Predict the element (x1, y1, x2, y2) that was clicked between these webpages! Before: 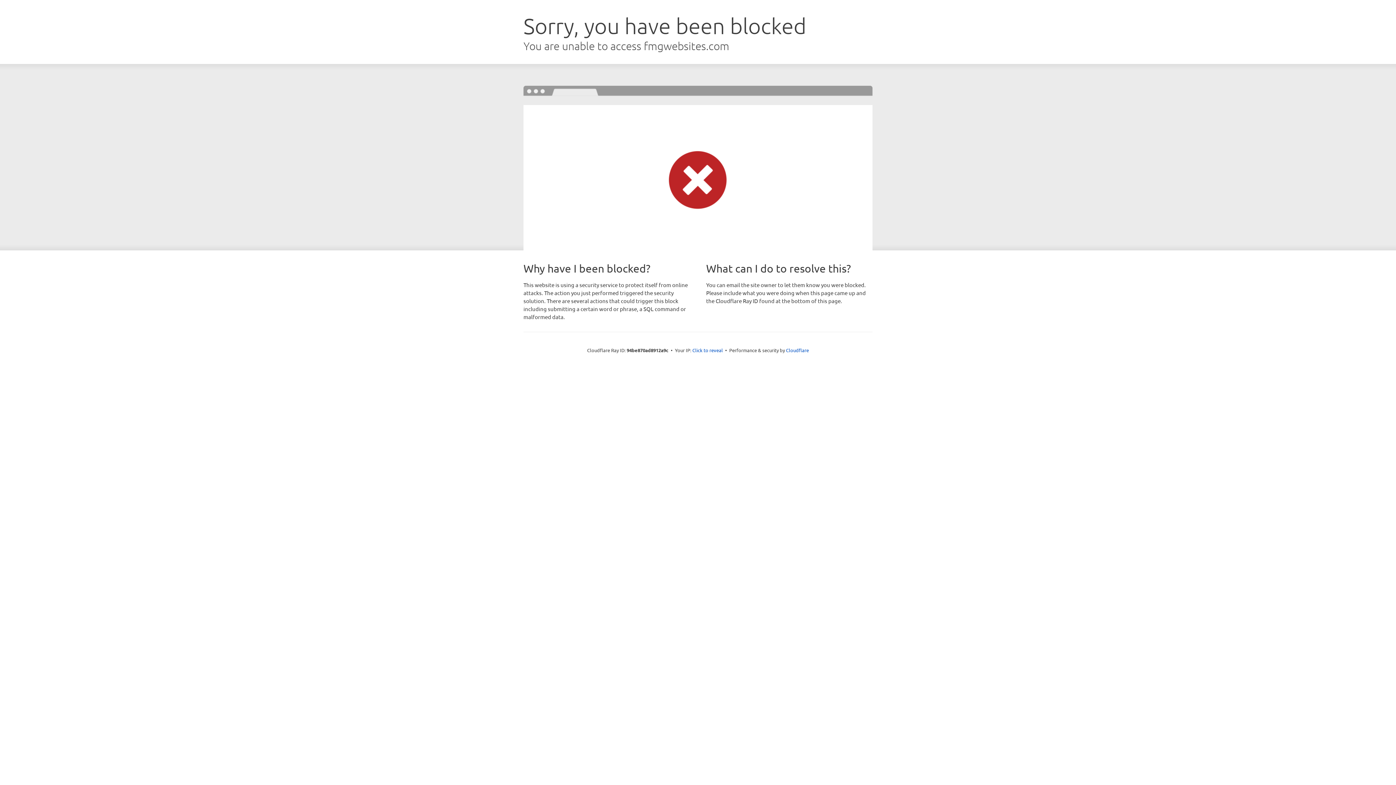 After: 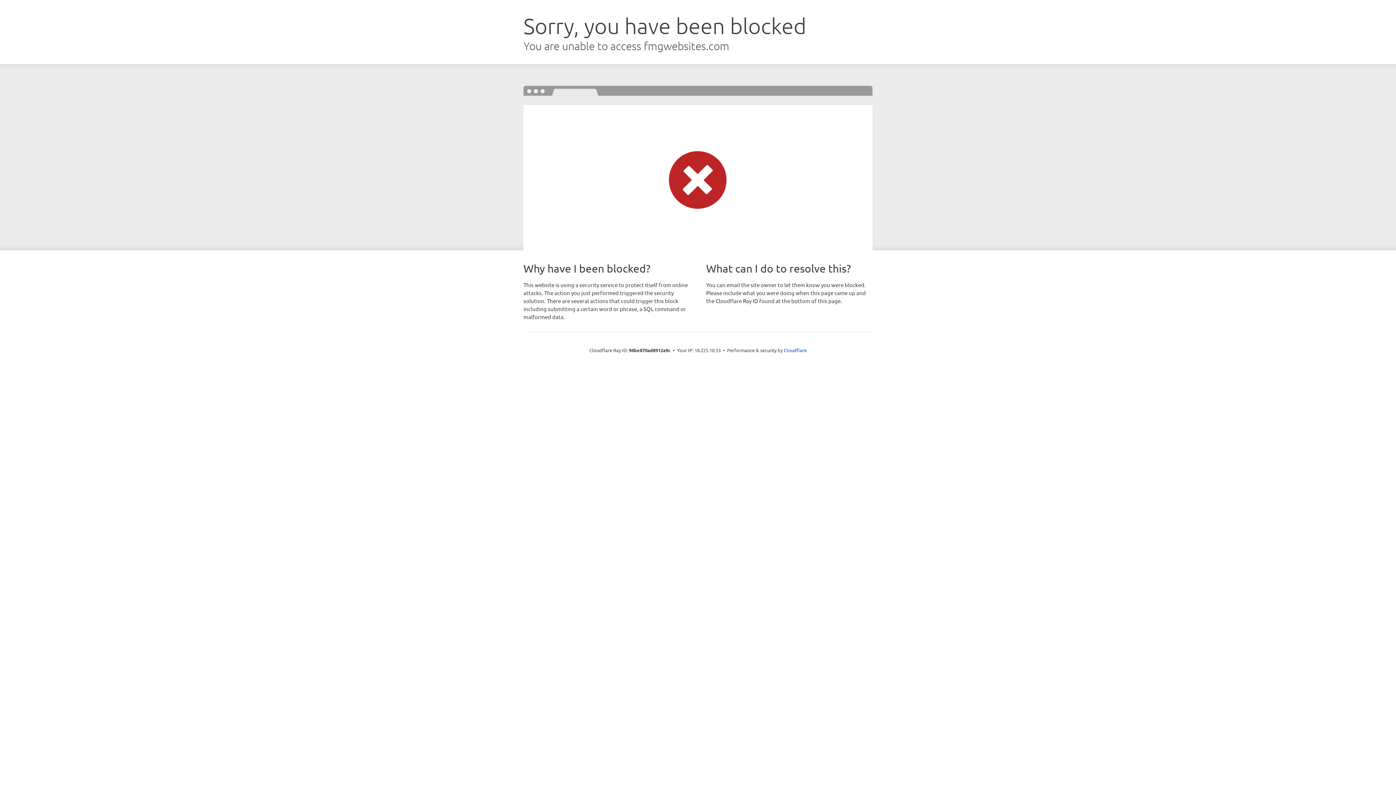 Action: bbox: (692, 346, 723, 353) label: Click to reveal